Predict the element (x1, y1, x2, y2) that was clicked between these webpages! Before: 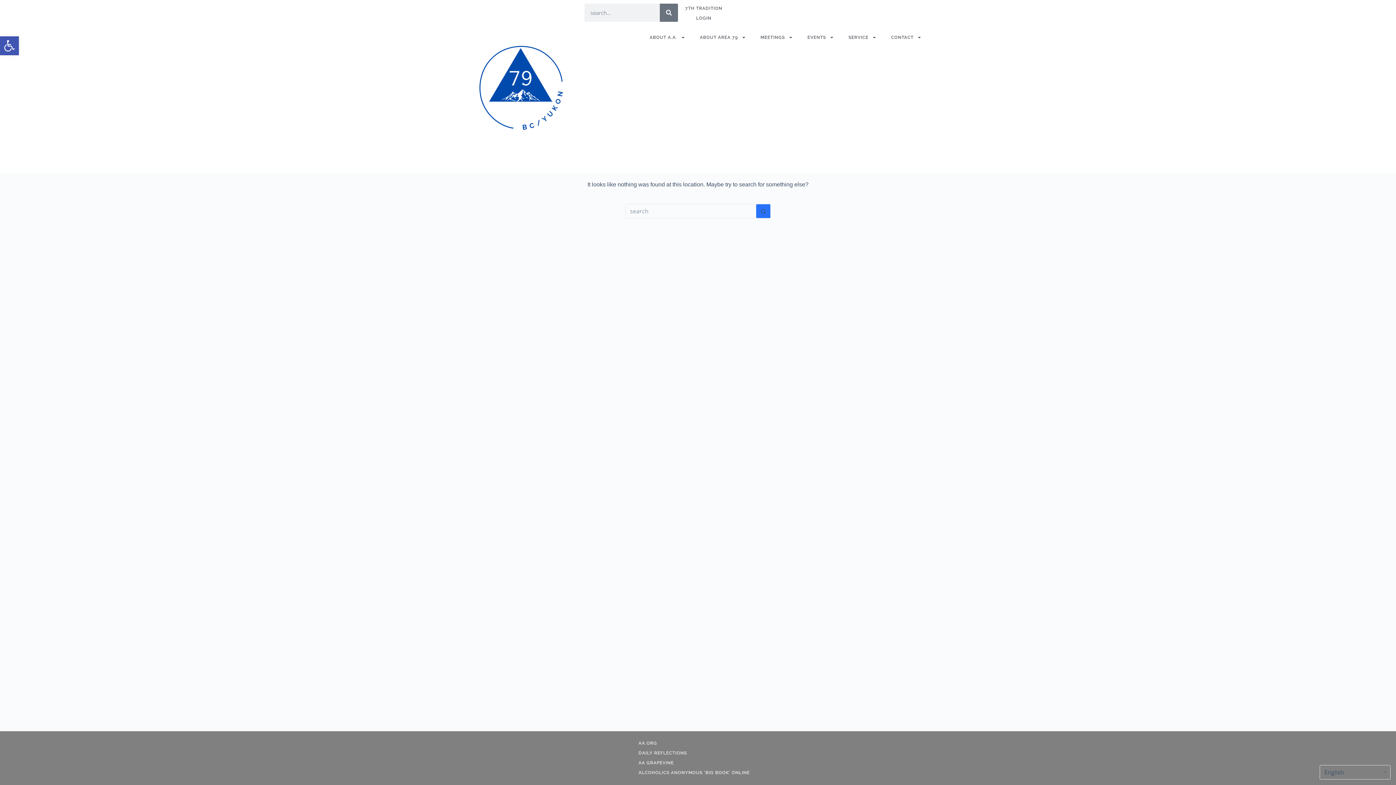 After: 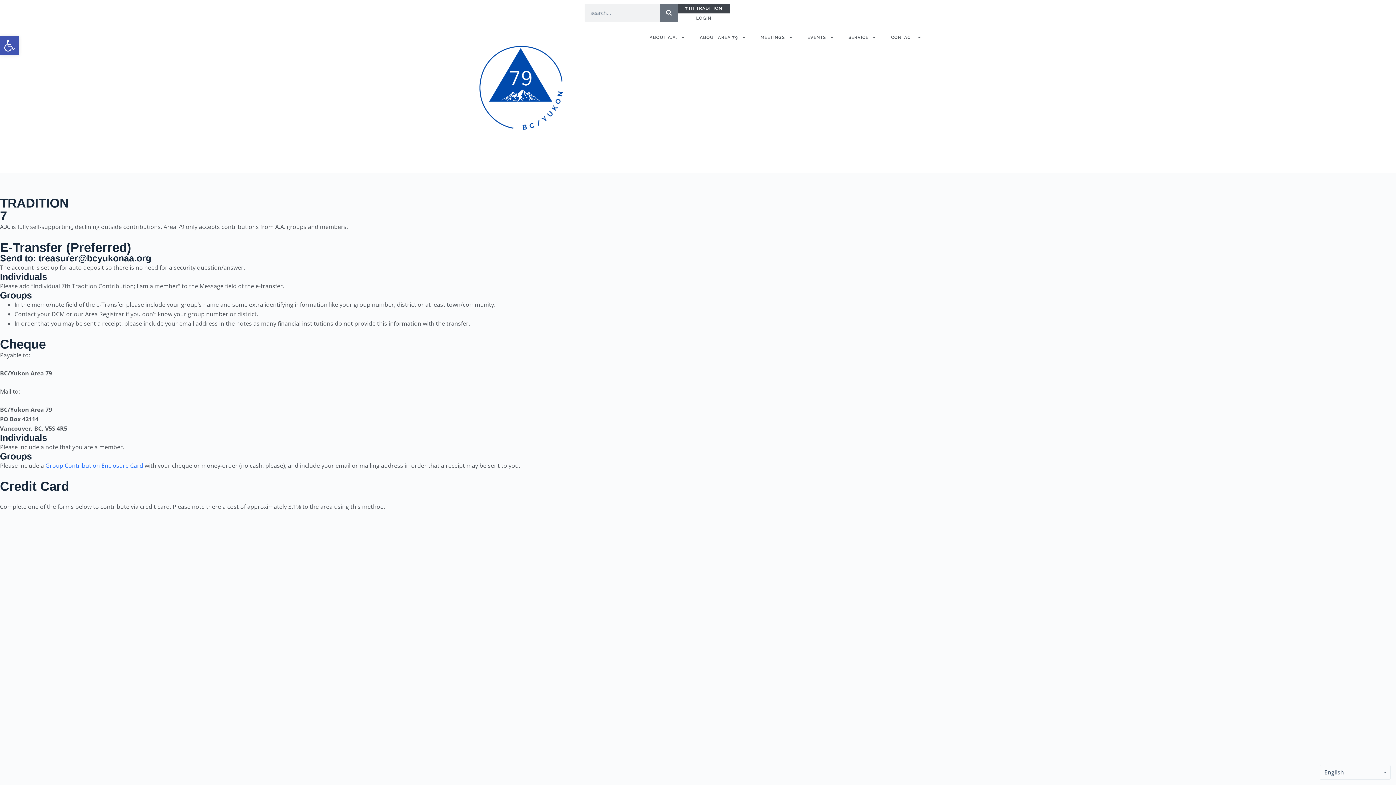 Action: label: 7TH TRADITION bbox: (678, 3, 729, 13)